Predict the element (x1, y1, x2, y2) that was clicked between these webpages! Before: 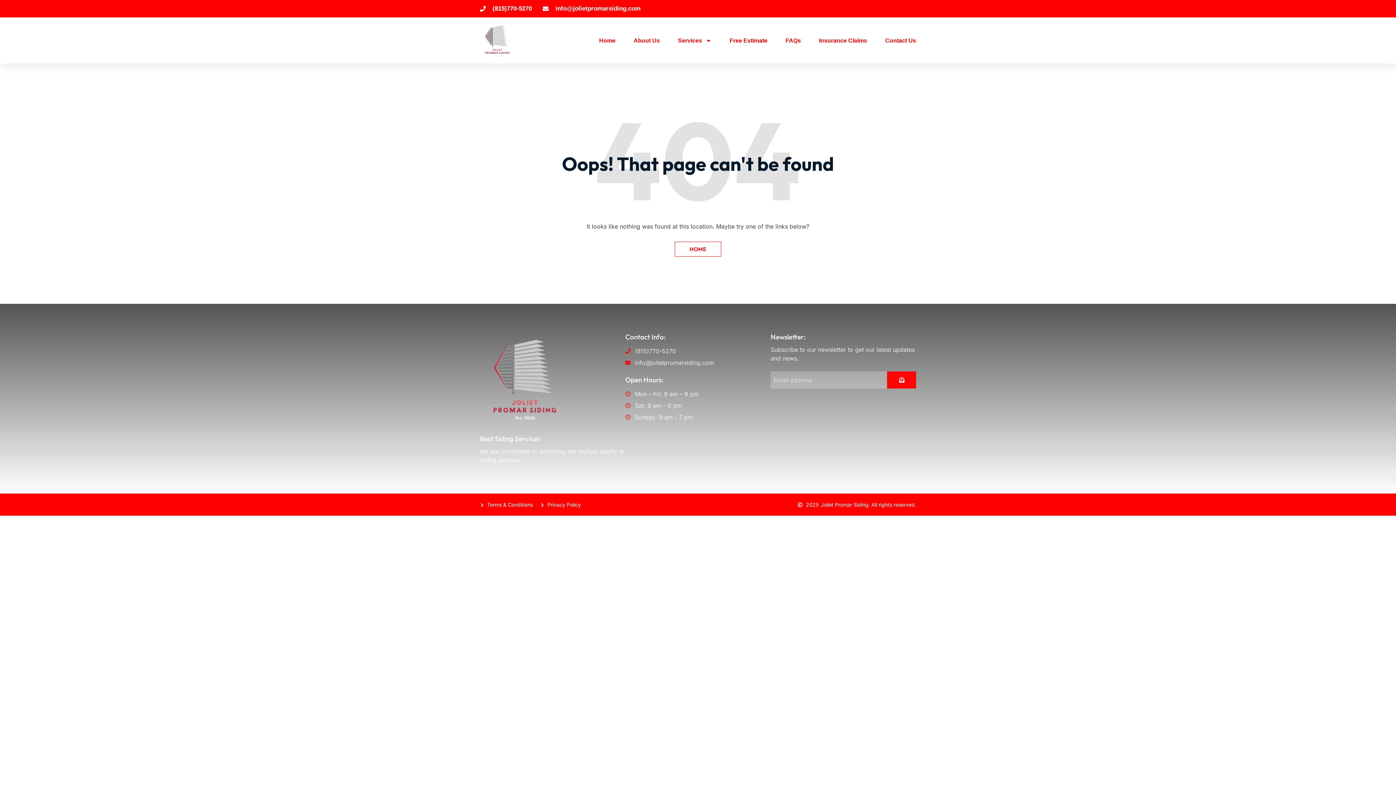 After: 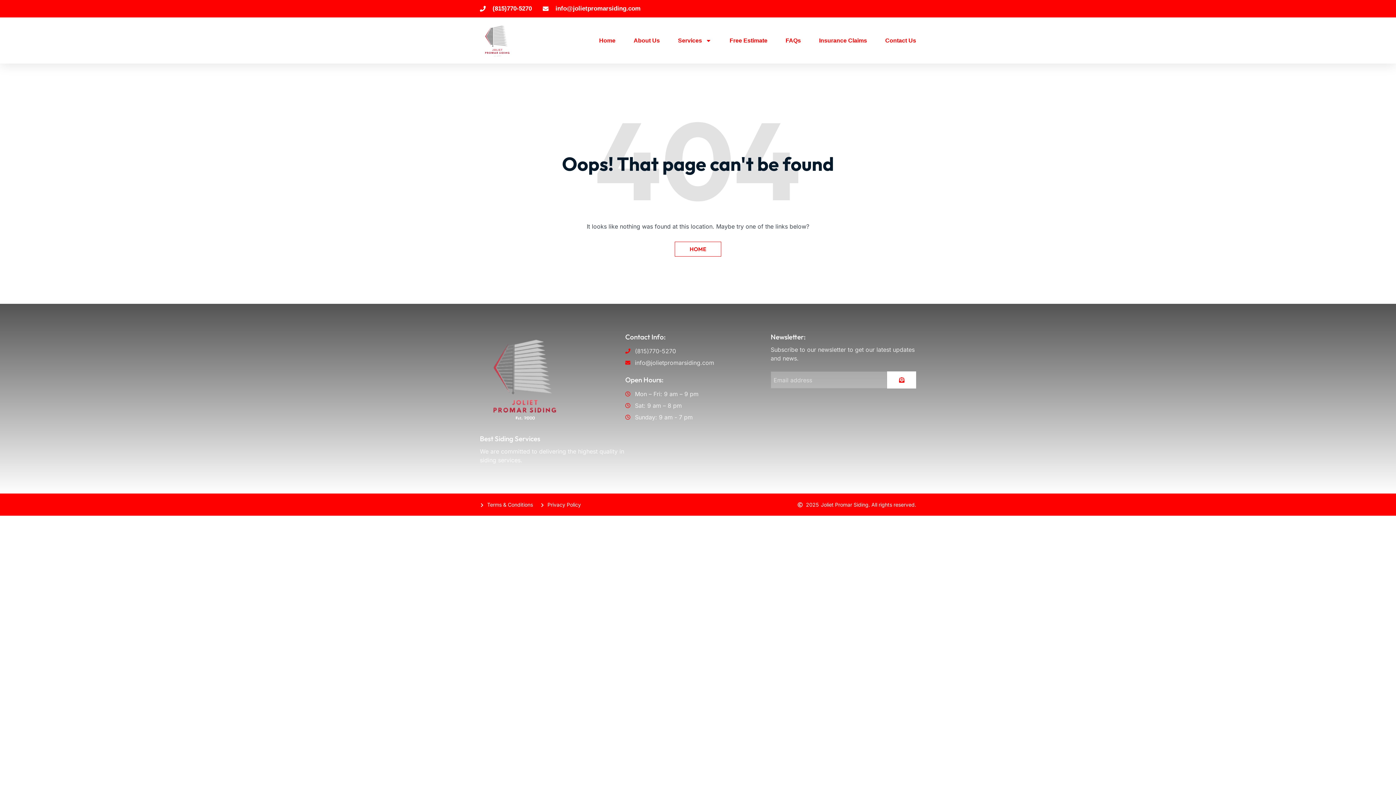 Action: label: SUBMIT bbox: (887, 371, 916, 388)